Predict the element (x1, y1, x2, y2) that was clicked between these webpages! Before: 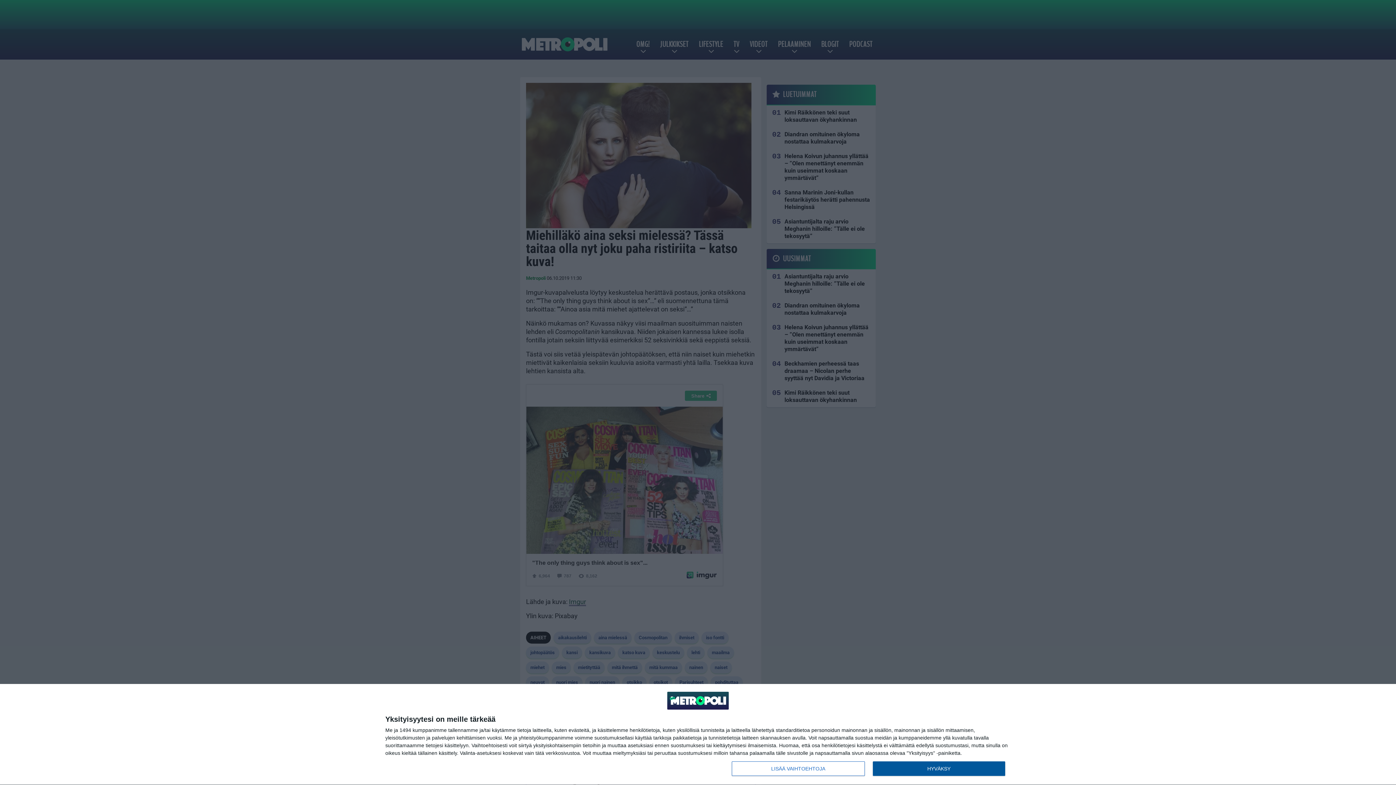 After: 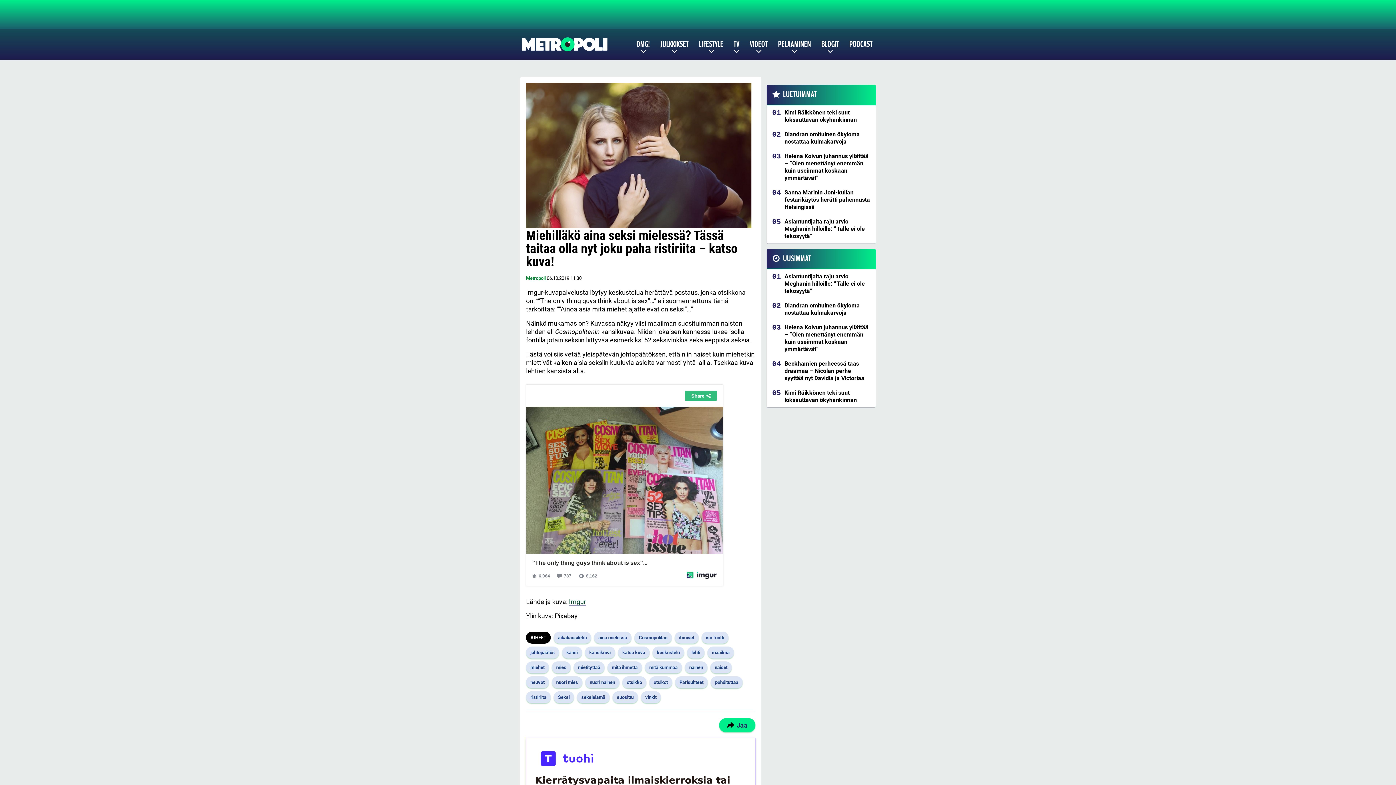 Action: bbox: (872, 761, 1005, 776) label: HYVÄKSY